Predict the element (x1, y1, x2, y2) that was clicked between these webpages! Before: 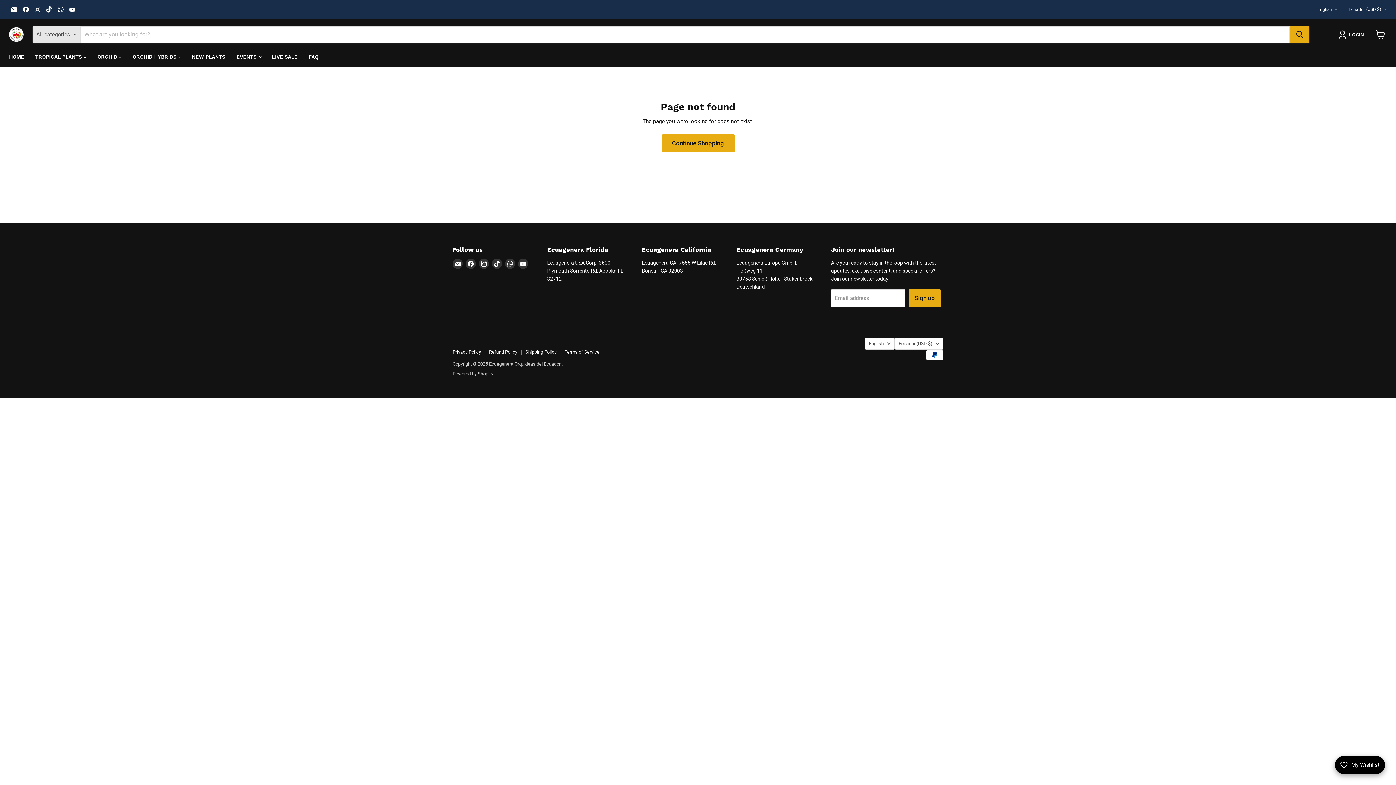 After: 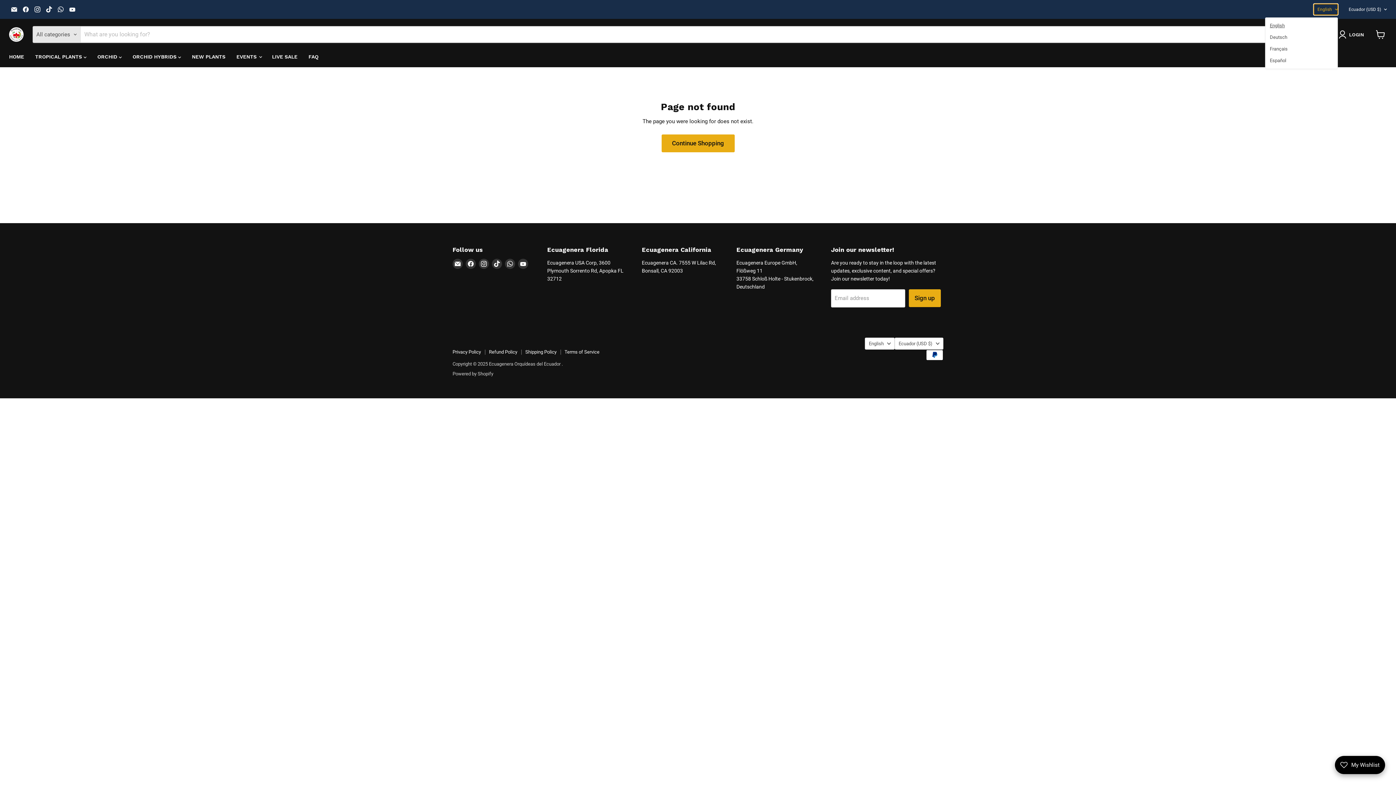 Action: bbox: (1314, 3, 1338, 14) label: English